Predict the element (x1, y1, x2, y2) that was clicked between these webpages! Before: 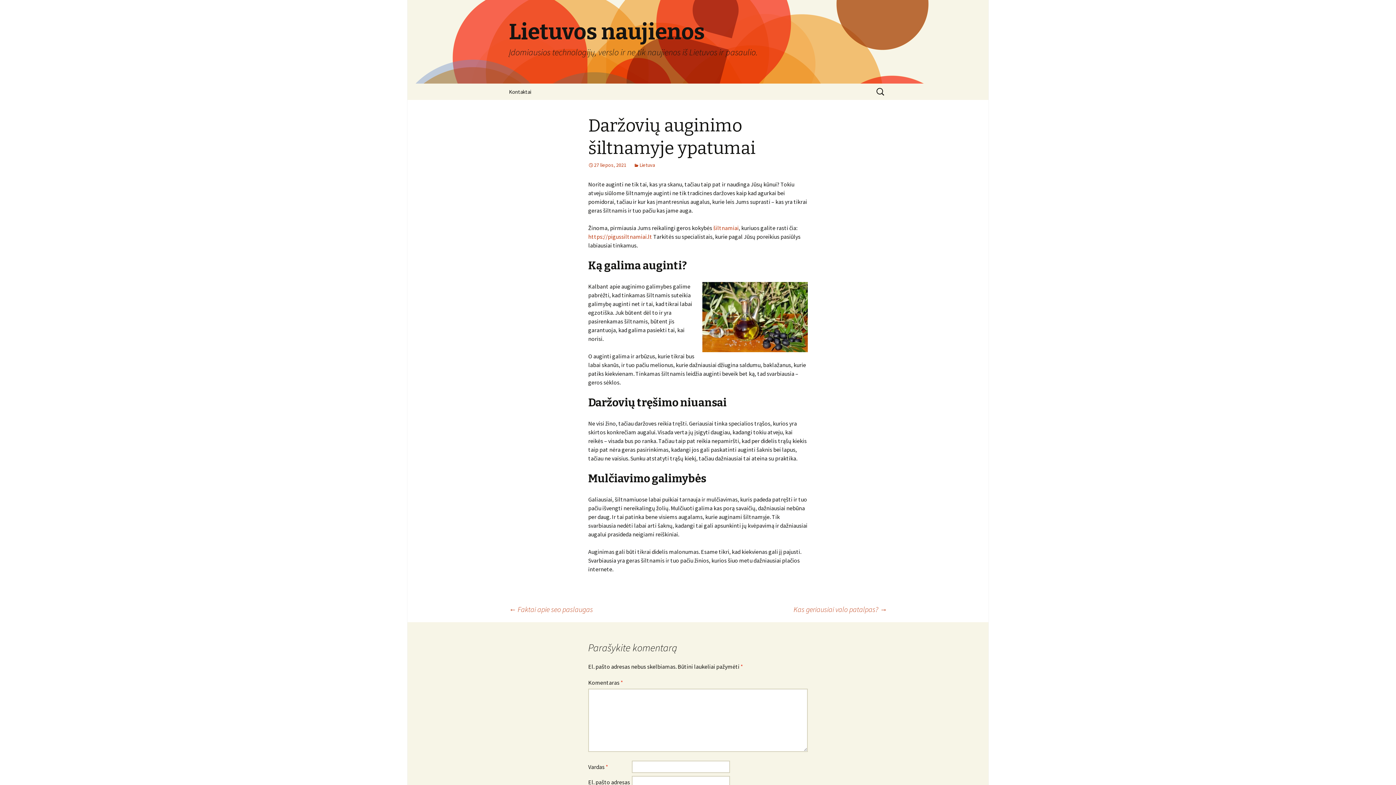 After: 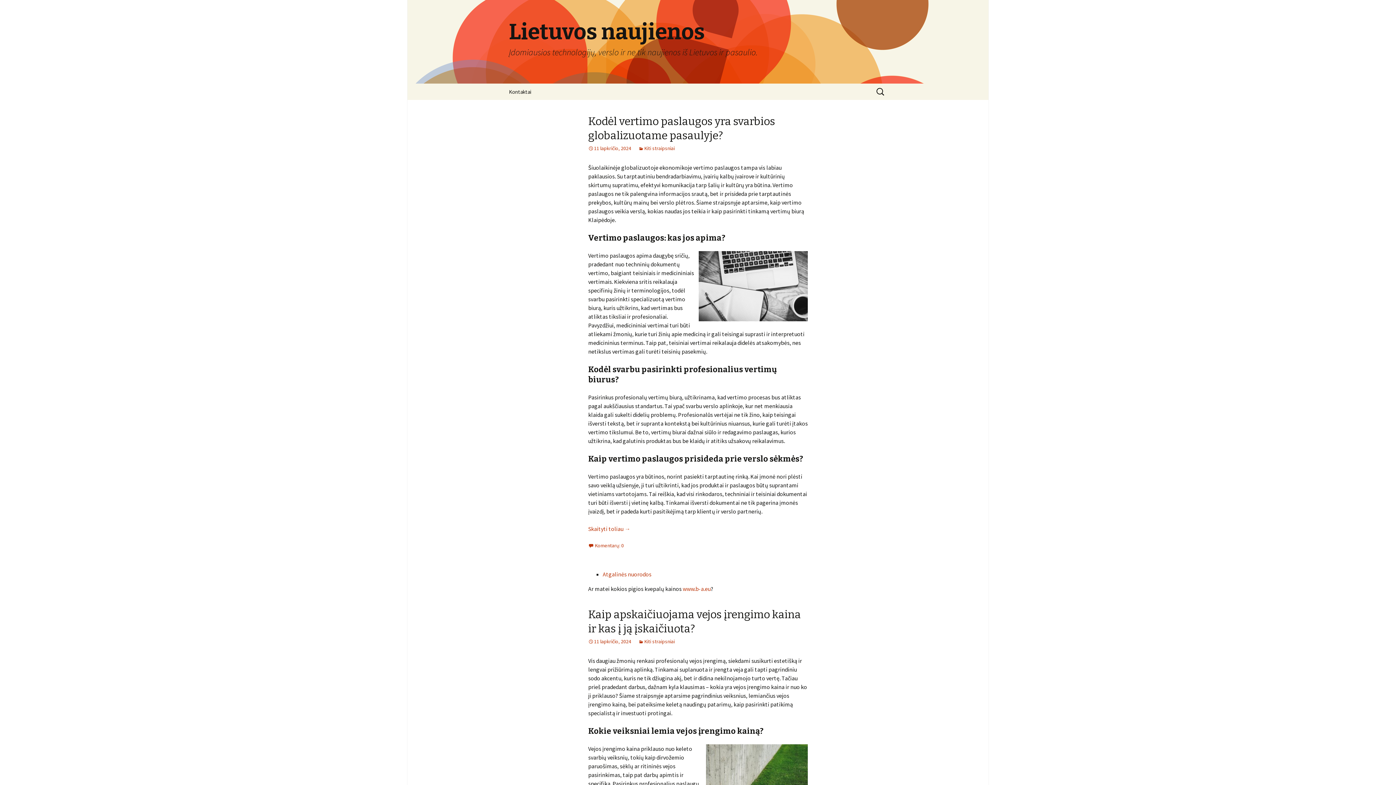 Action: bbox: (501, 0, 894, 83) label: Lietuvos naujienos
Įdomiausios technologijų, verslo ir ne tik naujienos iš Lietuvos ir pasaulio.